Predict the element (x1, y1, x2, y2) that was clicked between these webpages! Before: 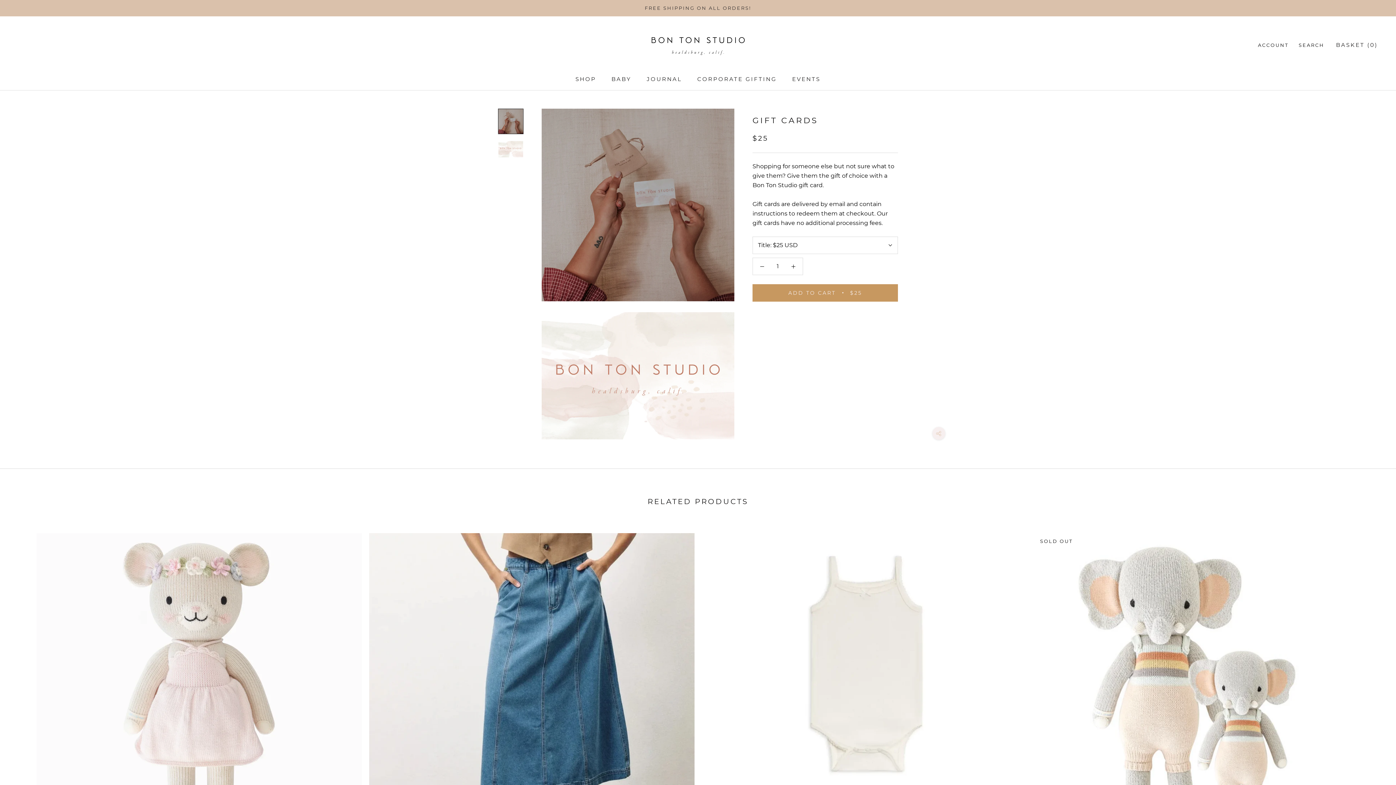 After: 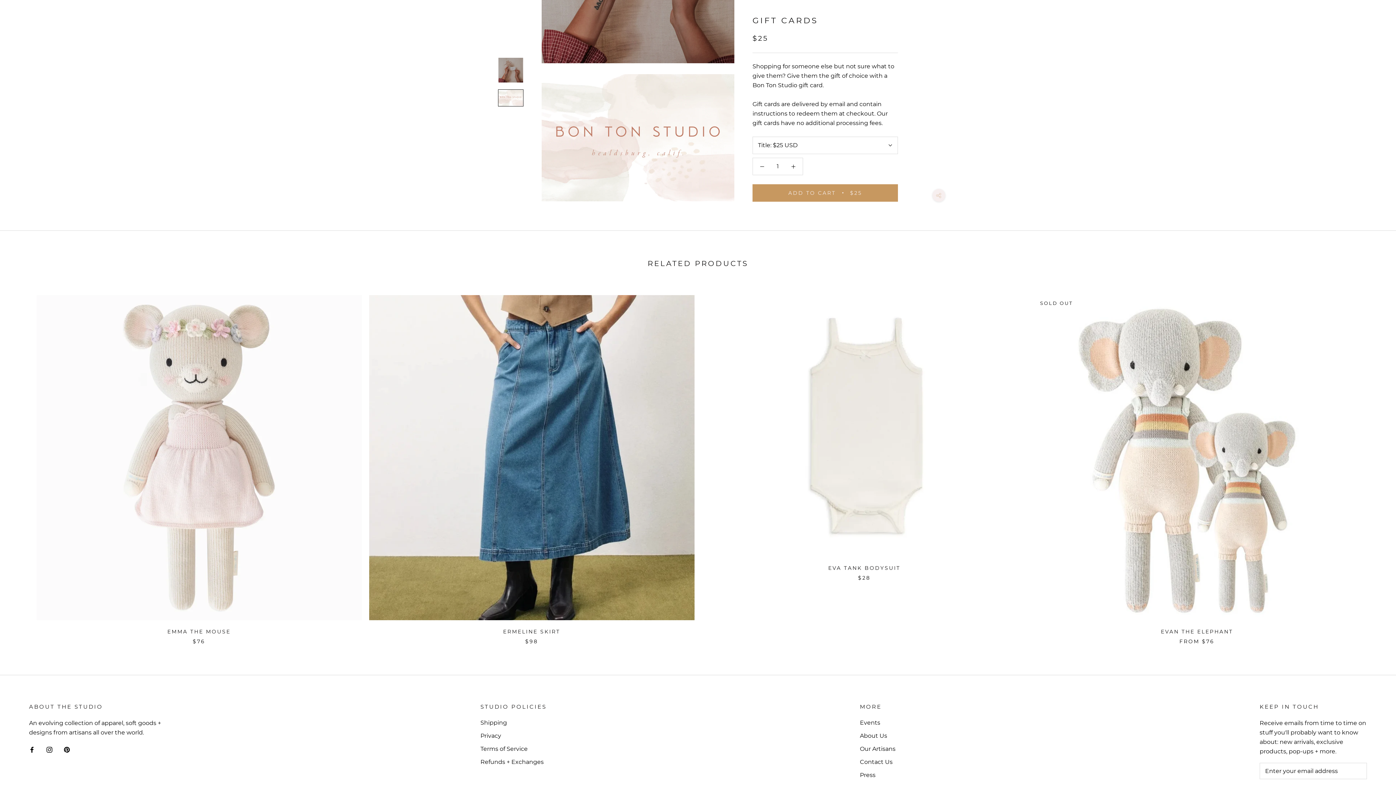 Action: bbox: (498, 140, 523, 157)